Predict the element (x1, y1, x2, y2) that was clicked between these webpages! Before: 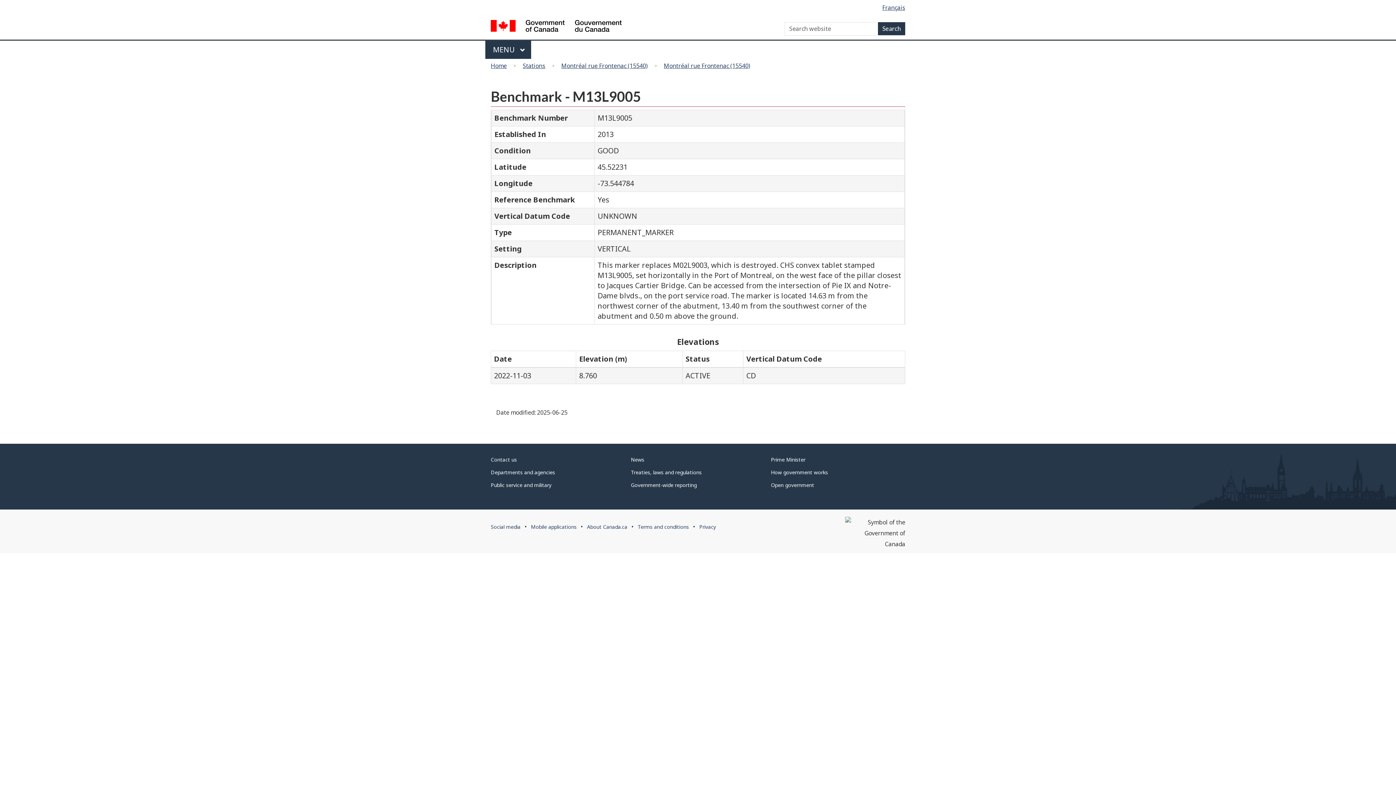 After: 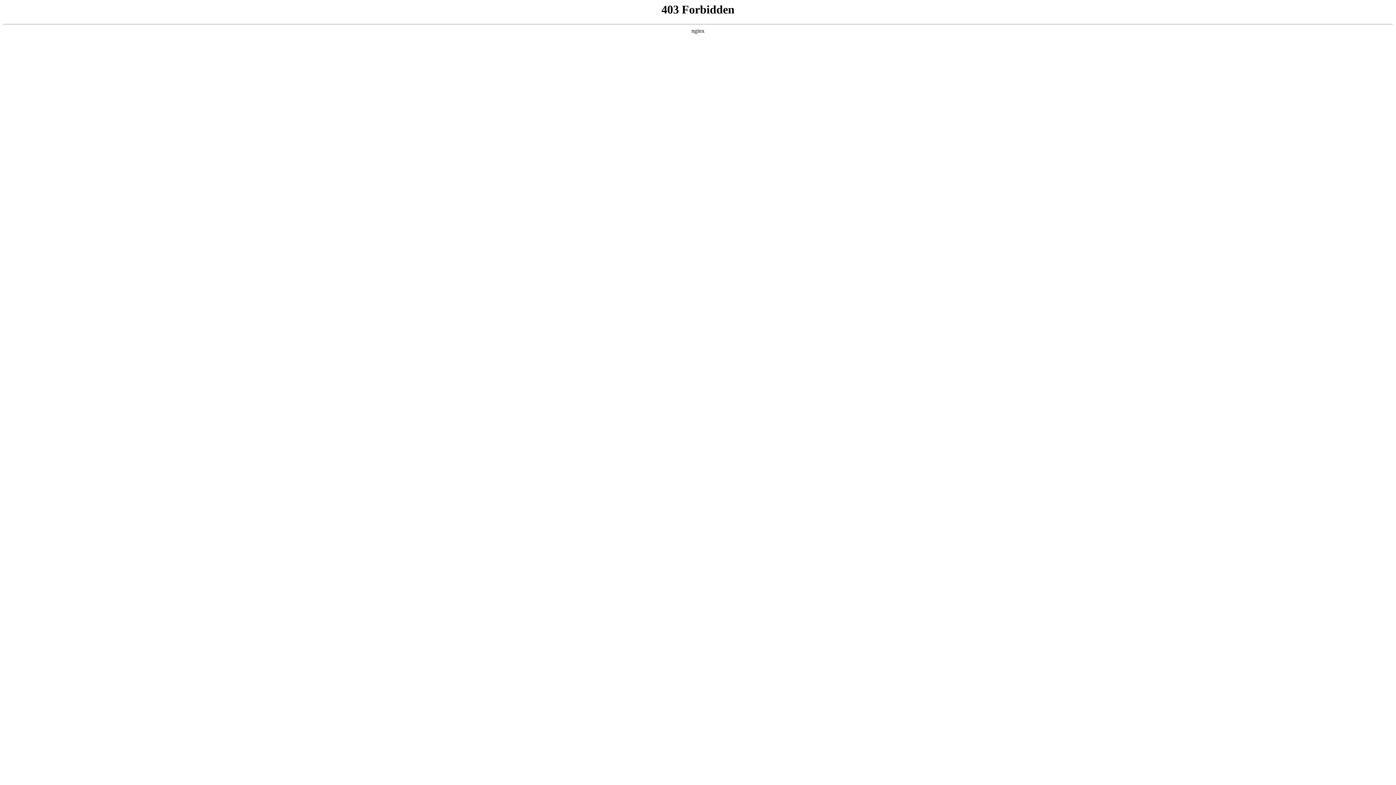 Action: bbox: (771, 481, 814, 488) label: Open government